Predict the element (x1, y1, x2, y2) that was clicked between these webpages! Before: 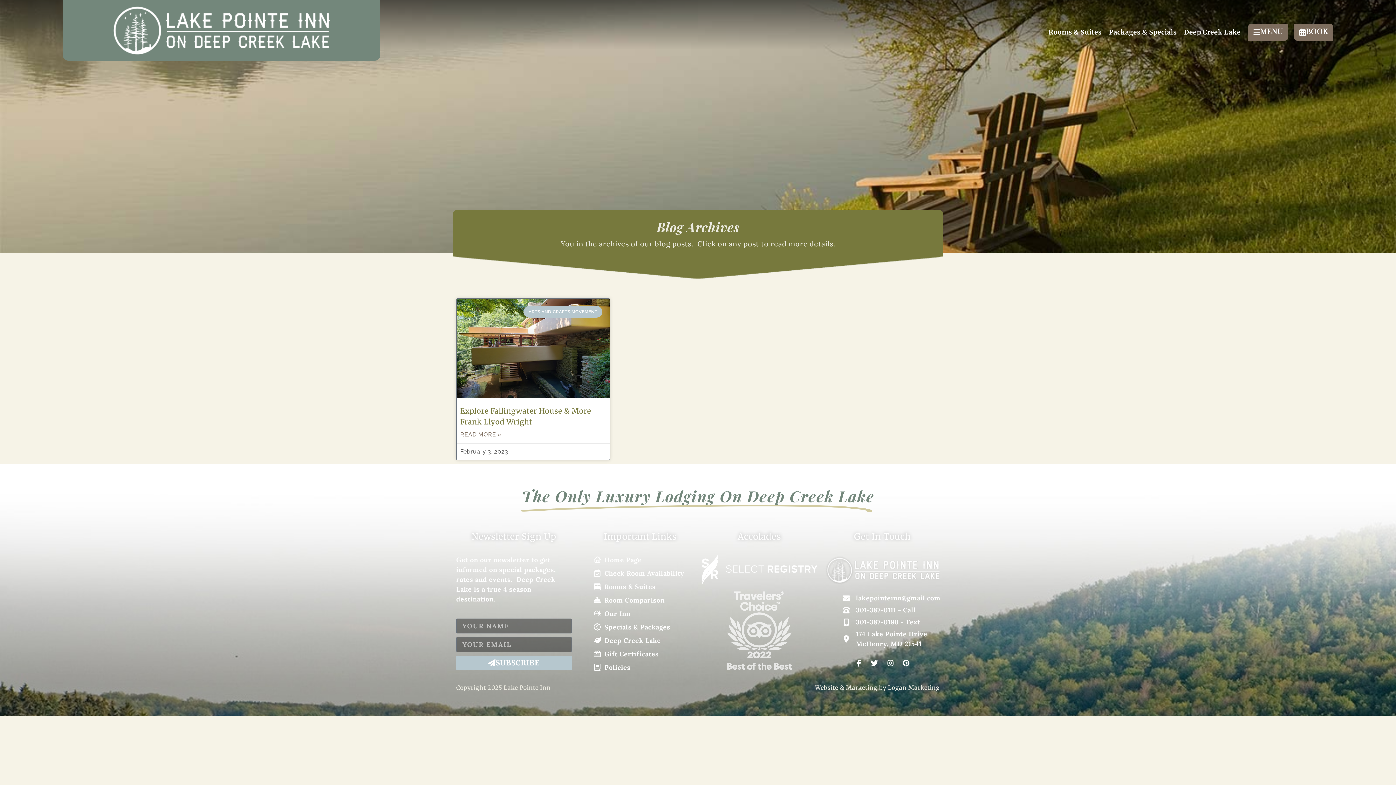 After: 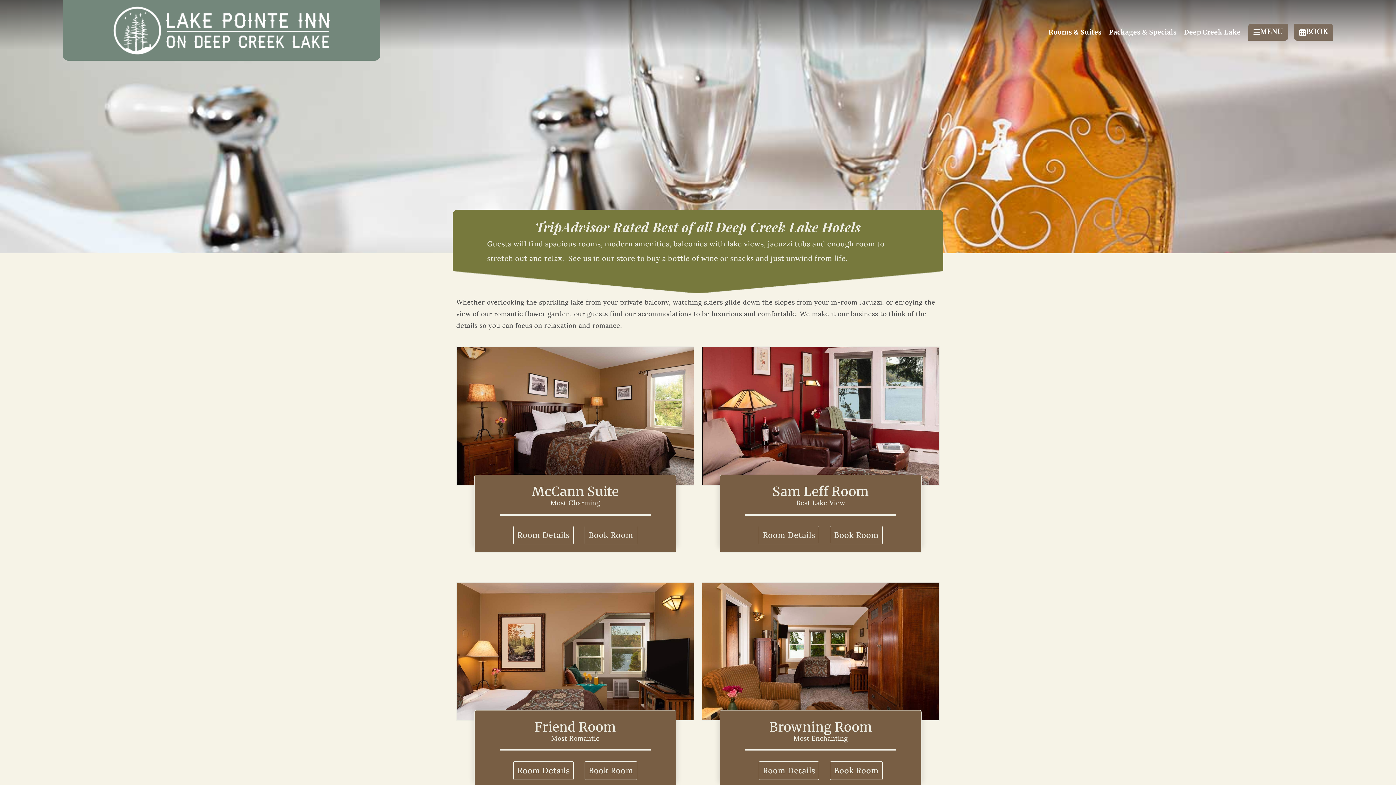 Action: bbox: (1048, 27, 1101, 37) label: Rooms & Suites